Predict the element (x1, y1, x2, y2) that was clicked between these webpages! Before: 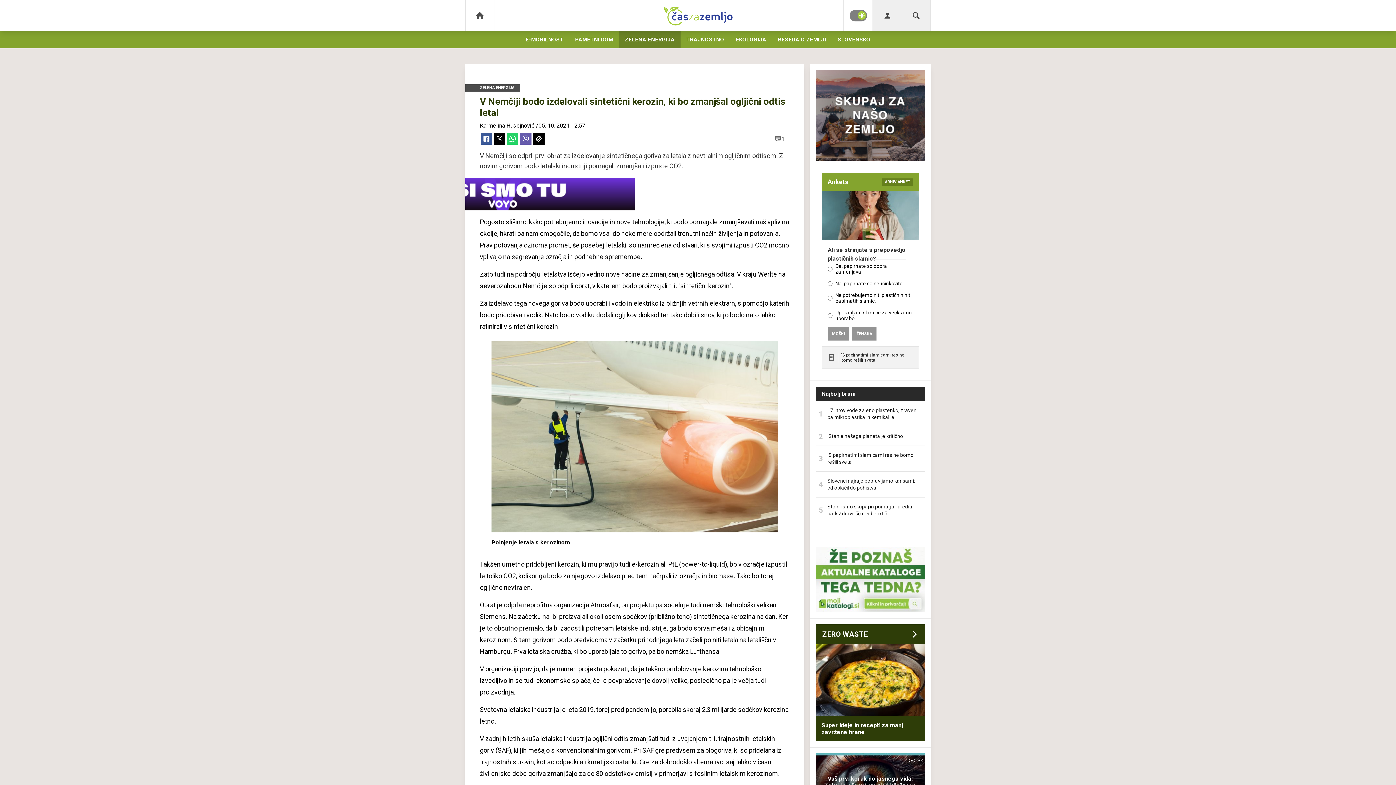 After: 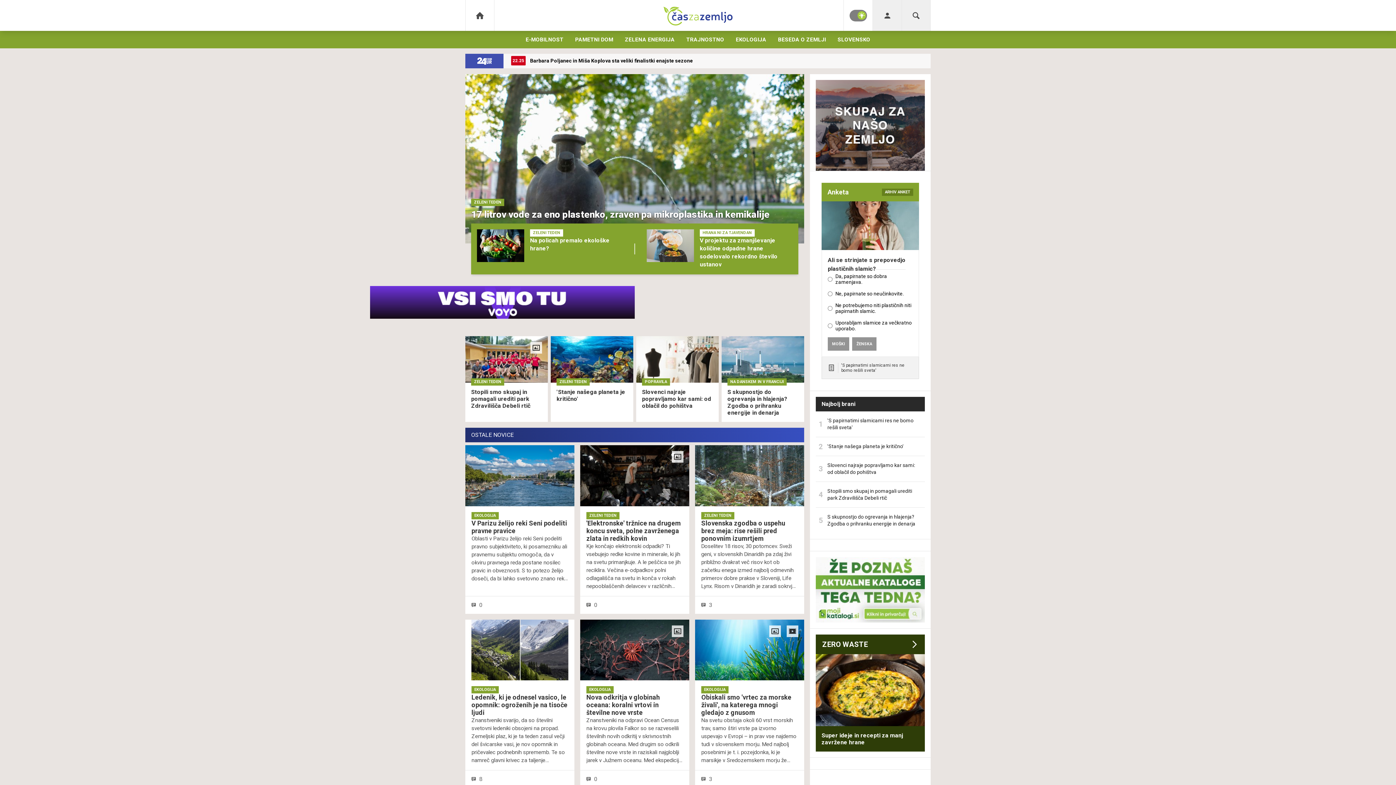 Action: bbox: (581, 0, 814, 30)